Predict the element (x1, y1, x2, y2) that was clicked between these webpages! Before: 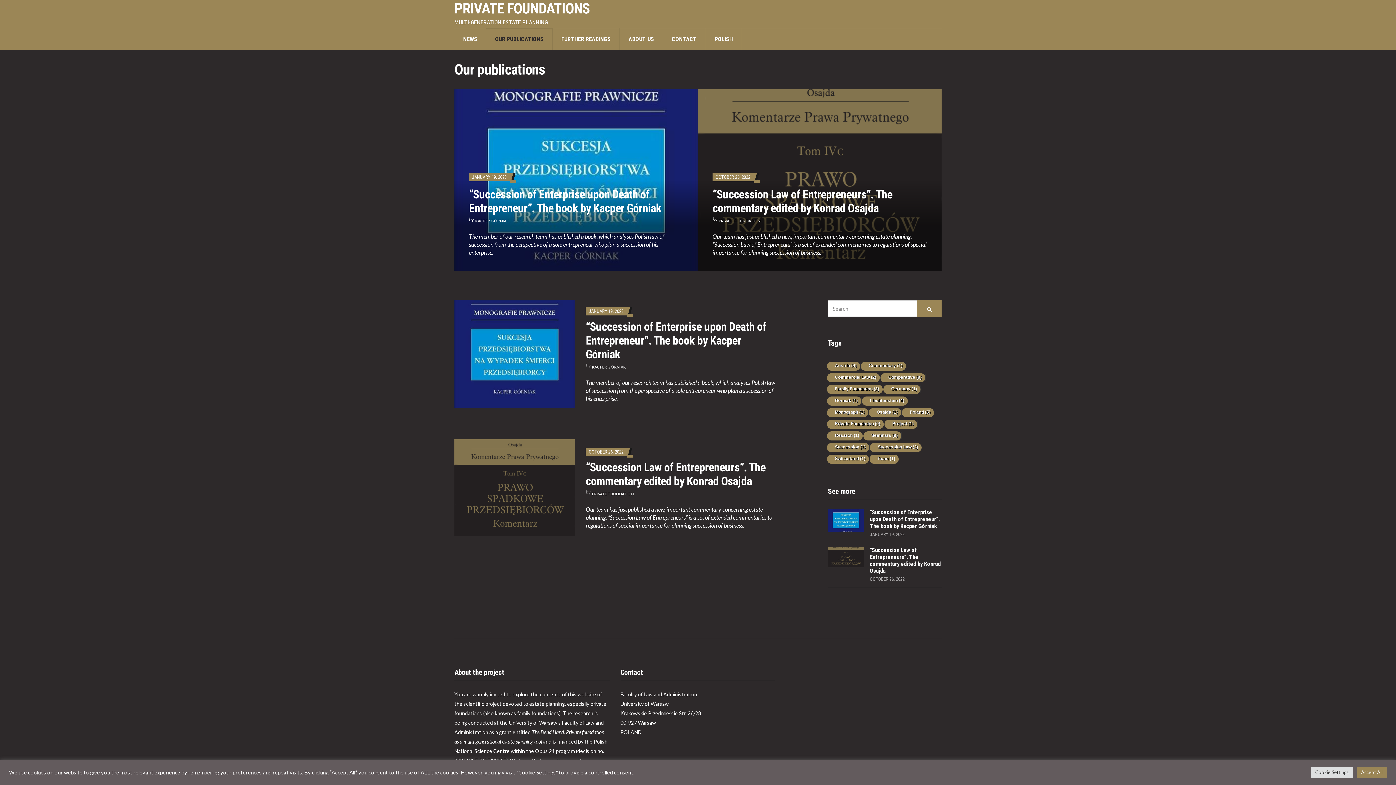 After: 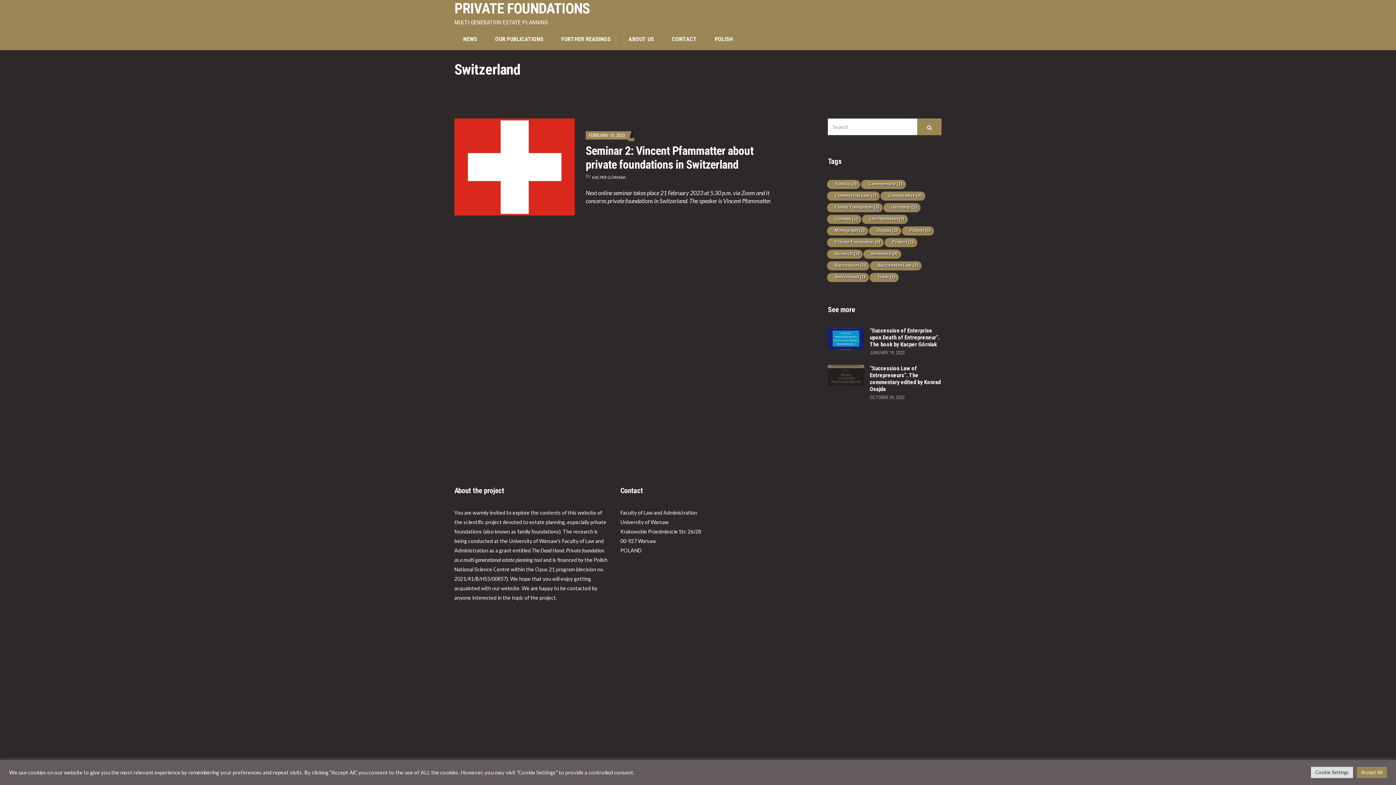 Action: label: Switzerland (1 item) bbox: (827, 454, 869, 464)